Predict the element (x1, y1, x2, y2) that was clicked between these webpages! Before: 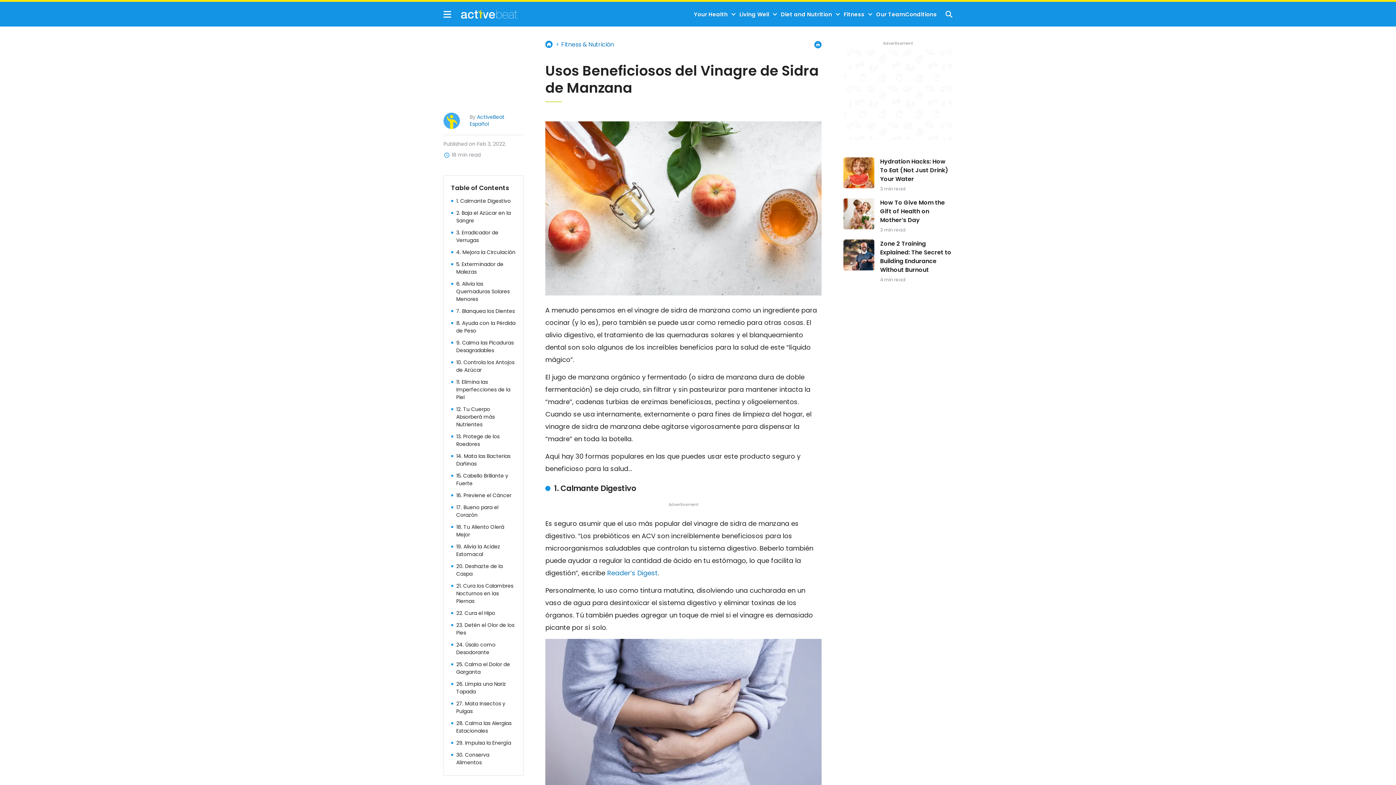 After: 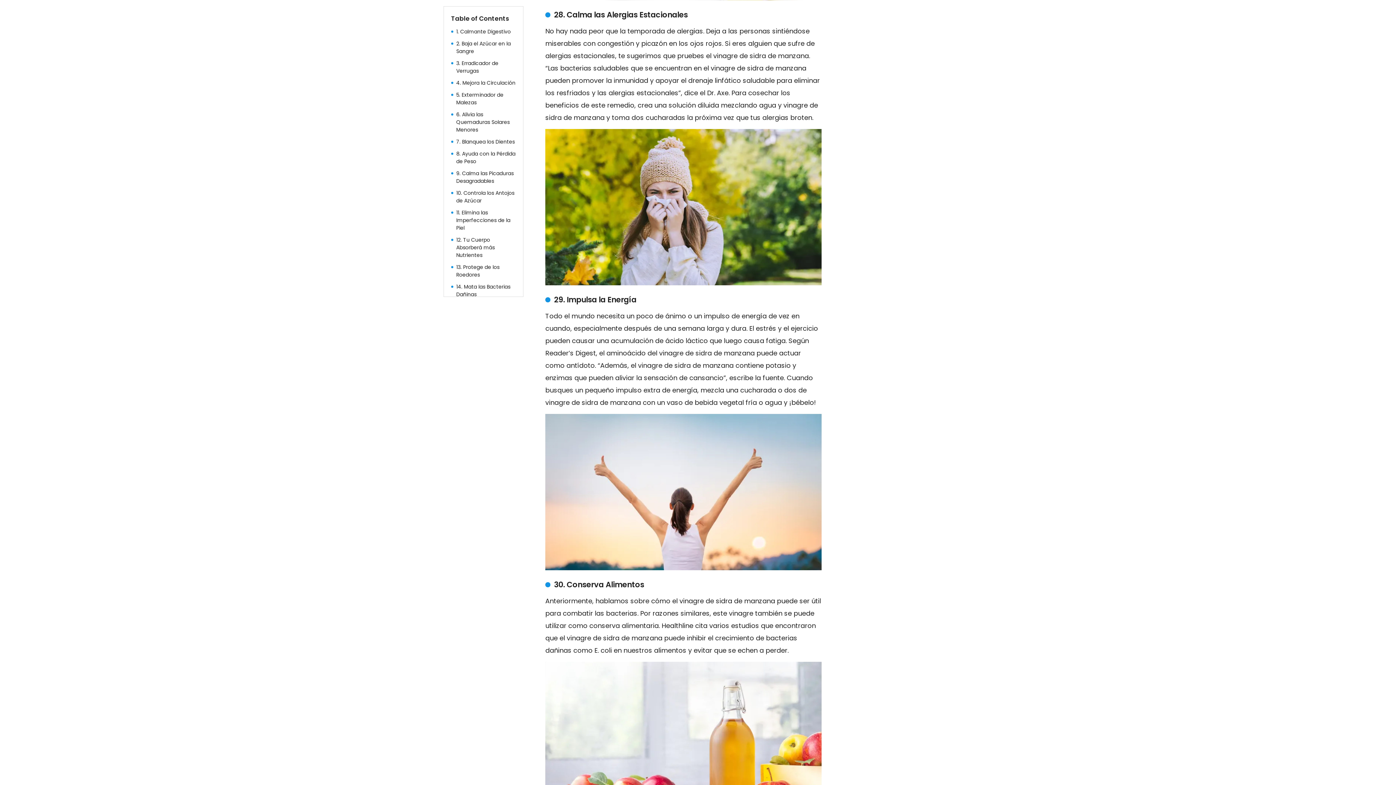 Action: bbox: (456, 719, 516, 735) label: 28. Calma las Alergias Estacionales